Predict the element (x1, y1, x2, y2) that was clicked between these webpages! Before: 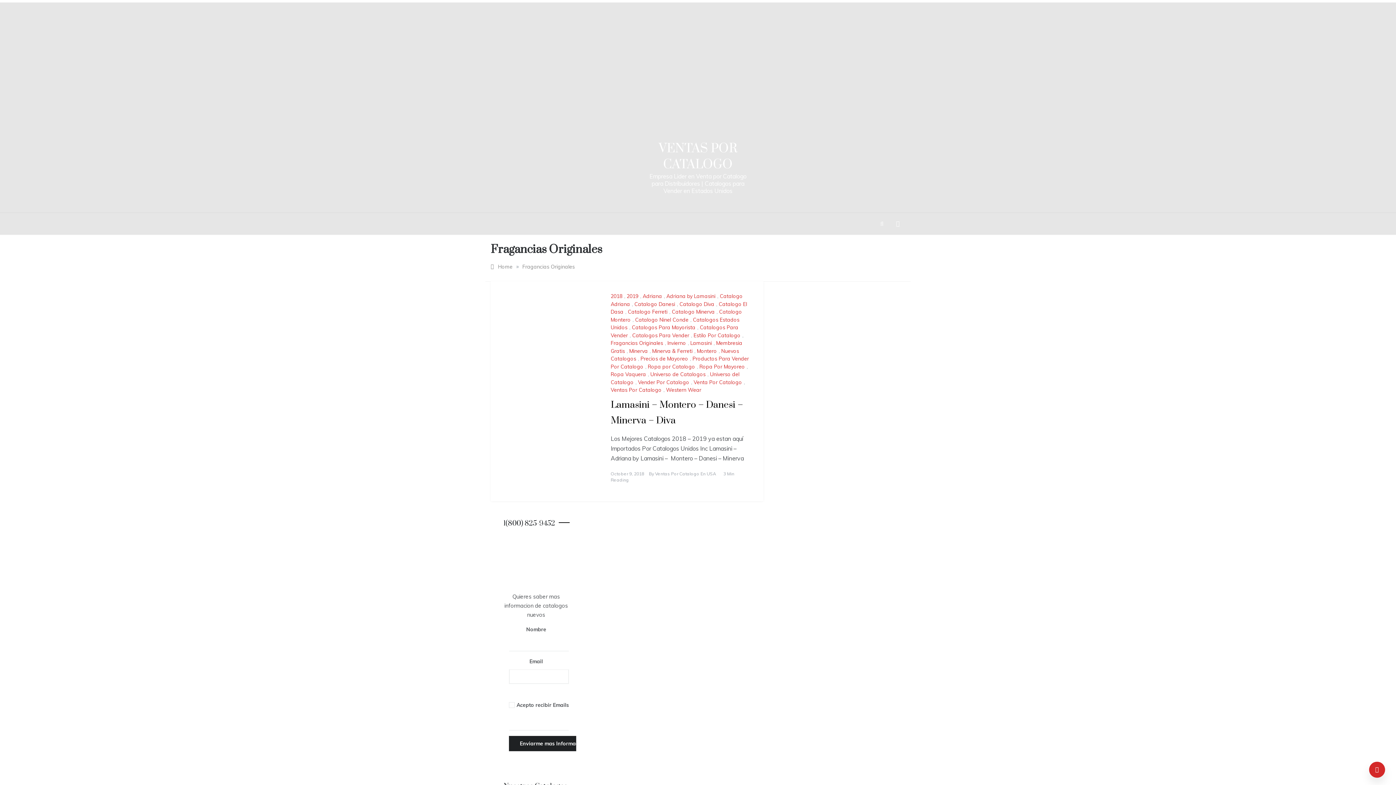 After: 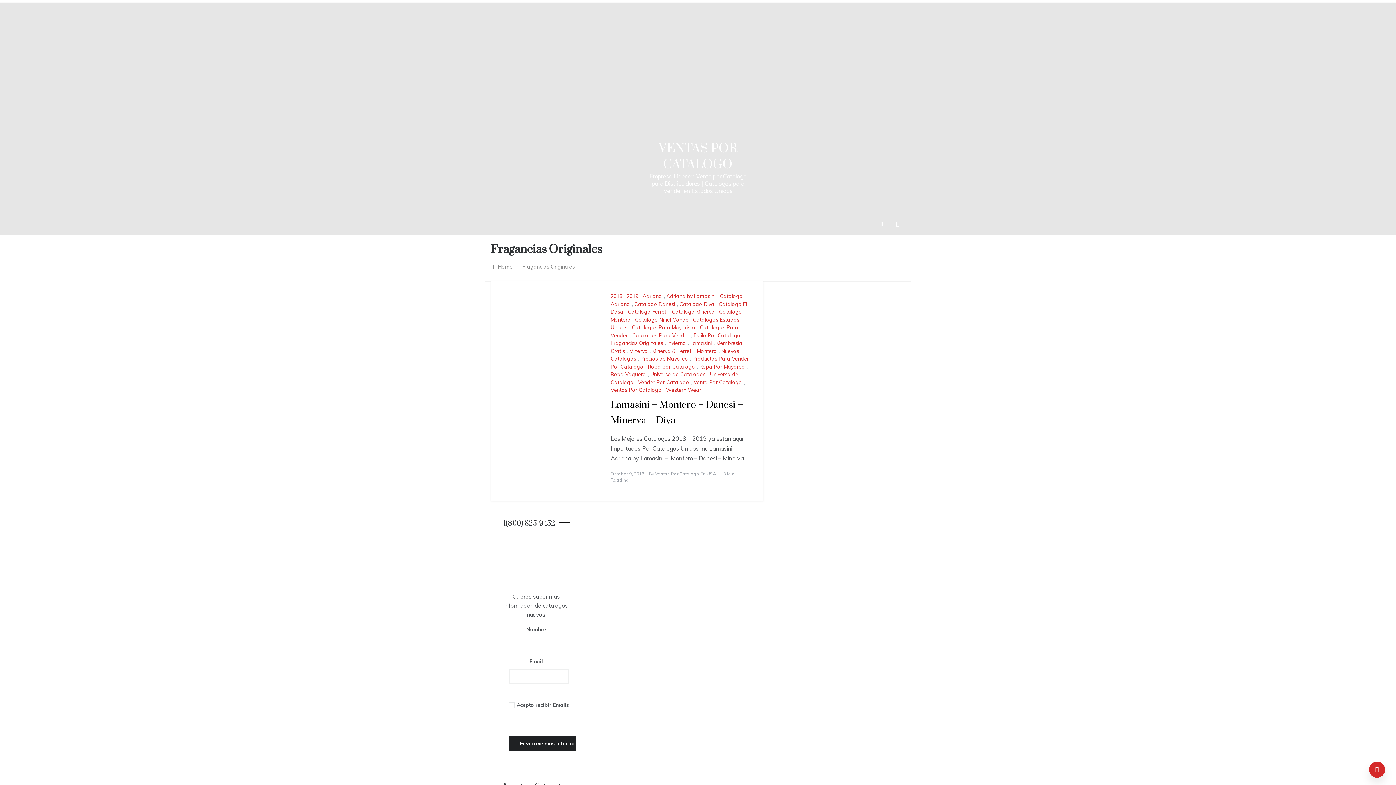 Action: bbox: (874, 220, 889, 227)